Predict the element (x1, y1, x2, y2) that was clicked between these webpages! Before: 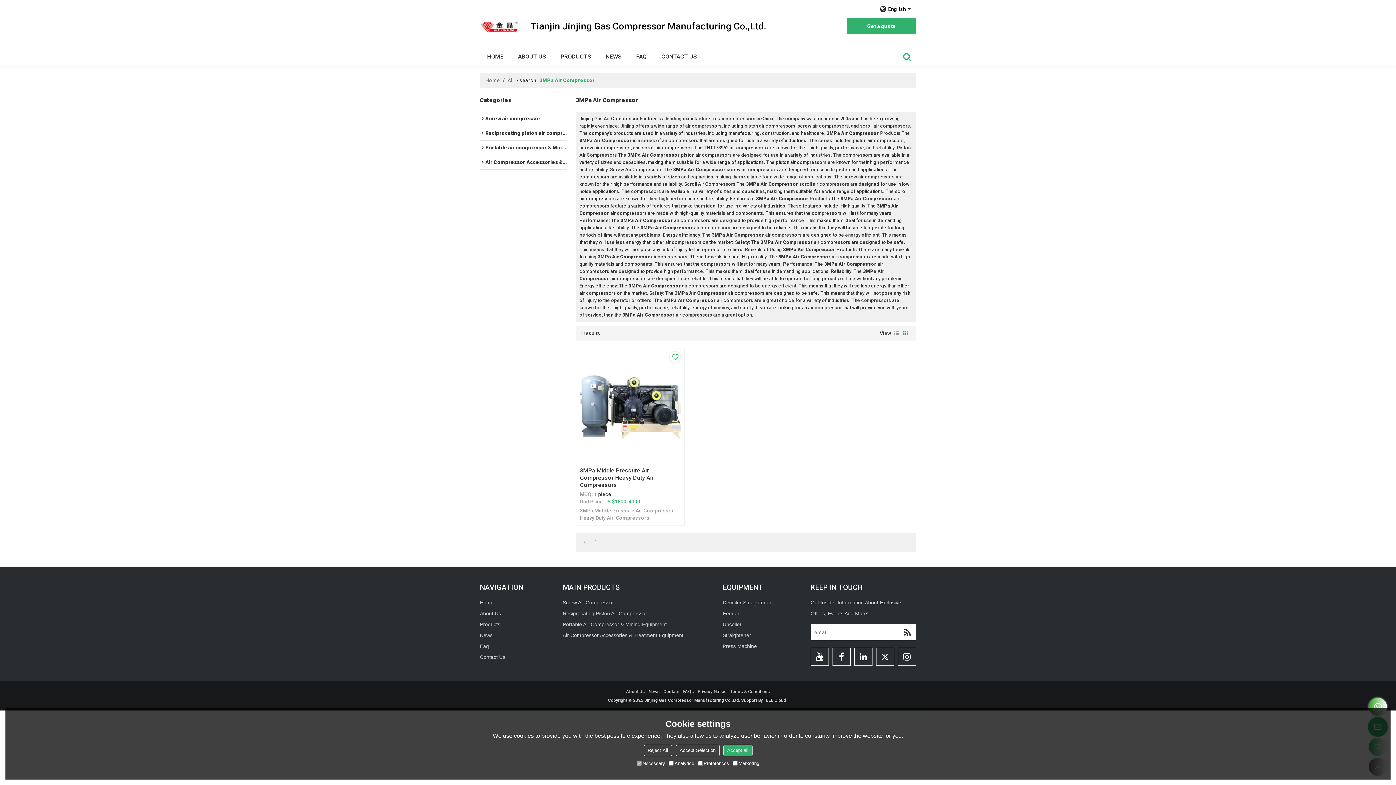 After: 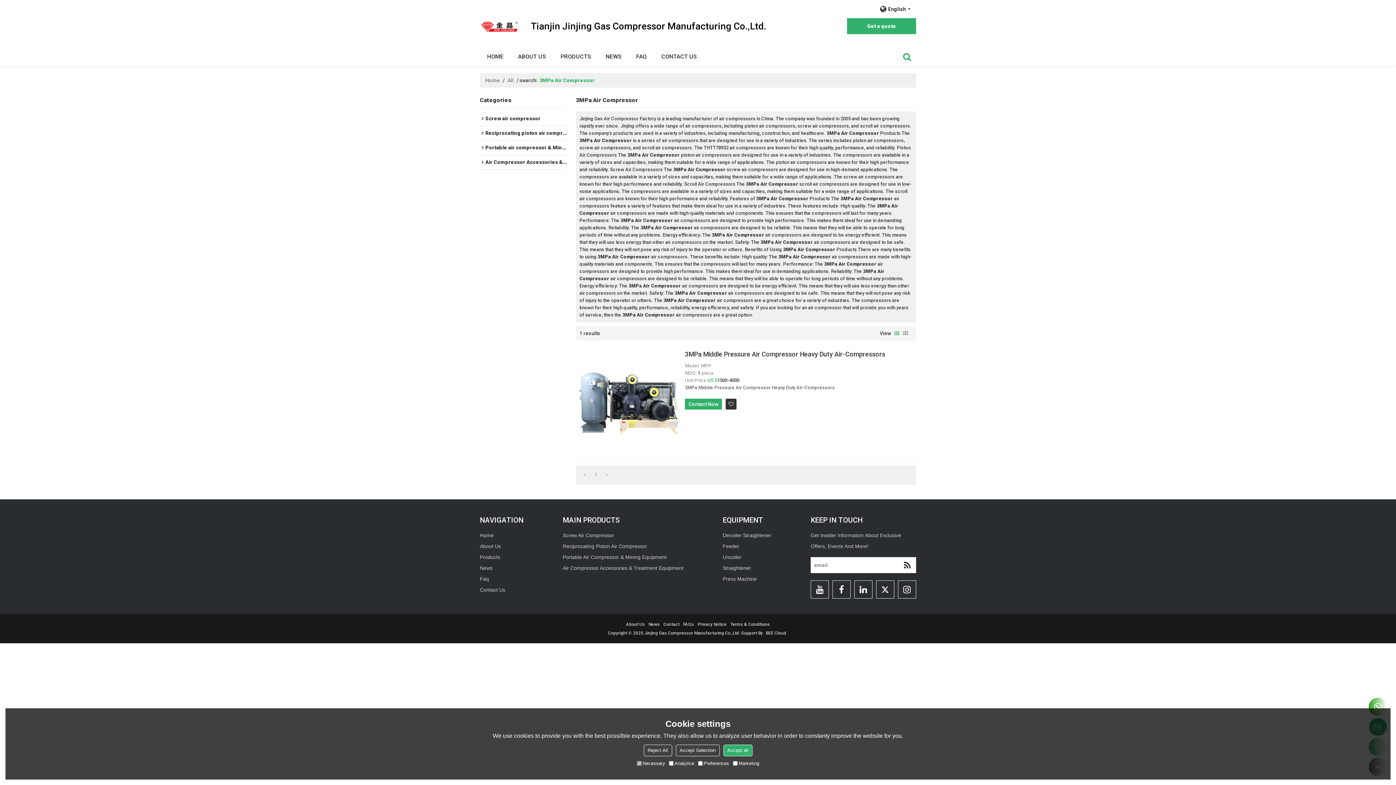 Action: label: List bbox: (892, 329, 901, 337)